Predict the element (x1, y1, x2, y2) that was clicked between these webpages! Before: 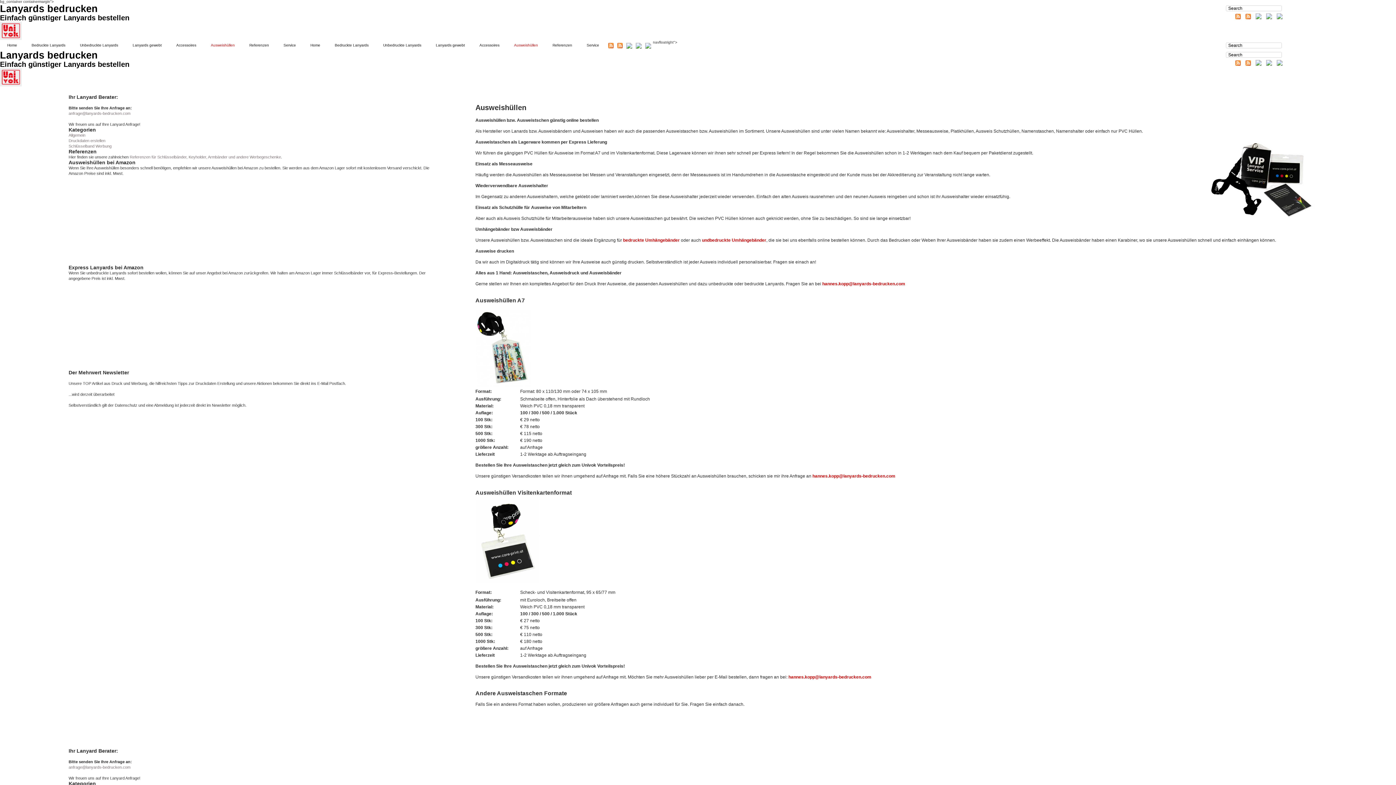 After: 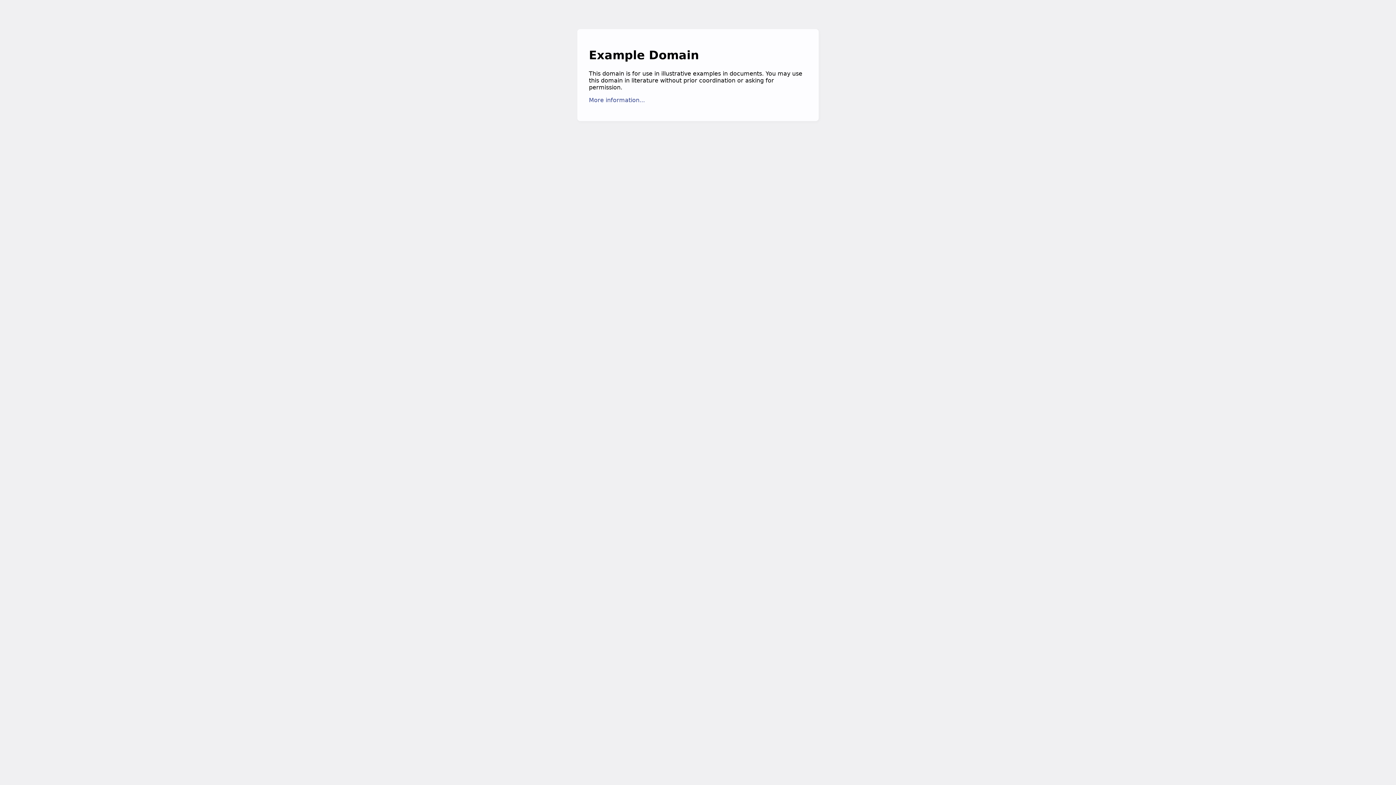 Action: bbox: (643, 40, 653, 50)